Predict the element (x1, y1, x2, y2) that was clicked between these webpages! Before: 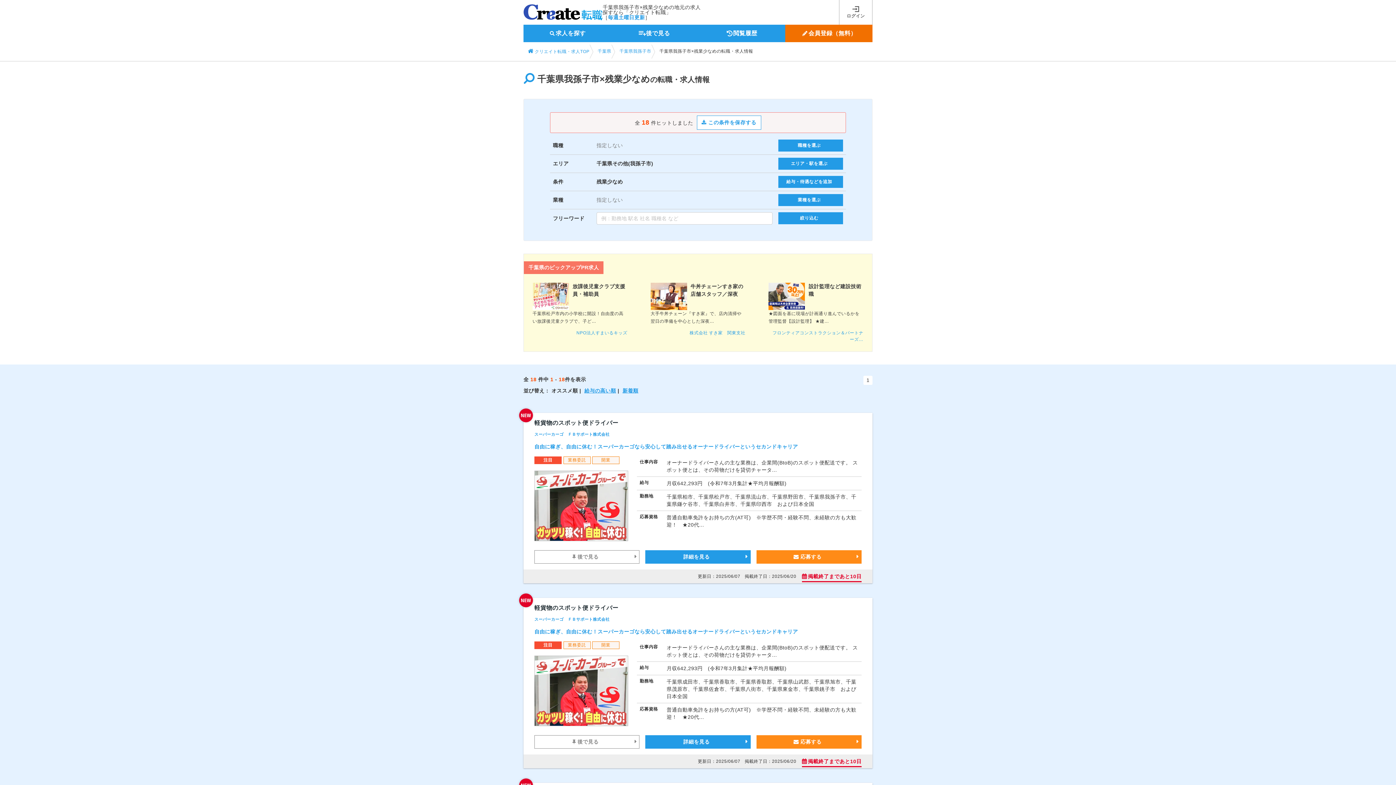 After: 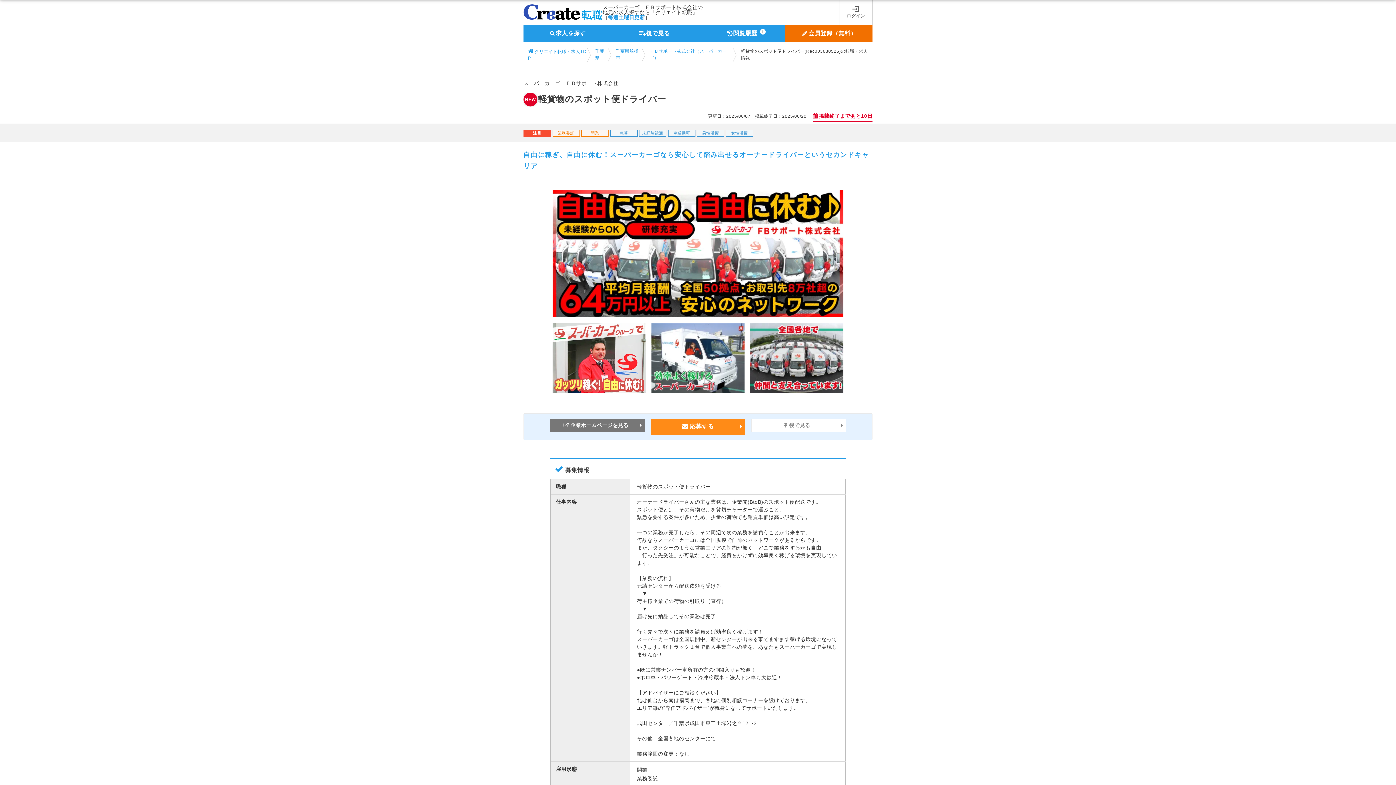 Action: bbox: (534, 629, 798, 634) label: 自由に稼ぎ、自由に休む！スーパーカーゴなら安心して踏み出せるオーナードライバーというセカンドキャリア